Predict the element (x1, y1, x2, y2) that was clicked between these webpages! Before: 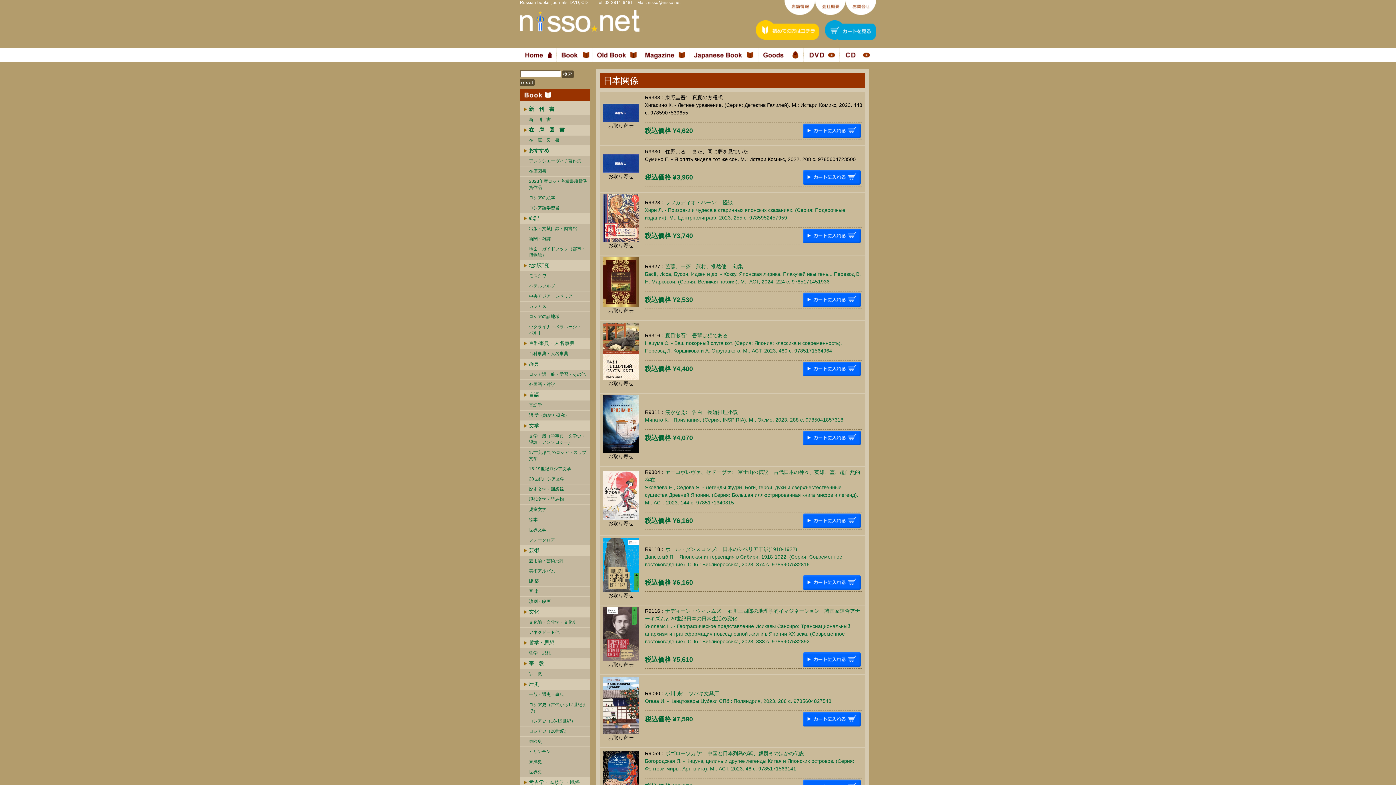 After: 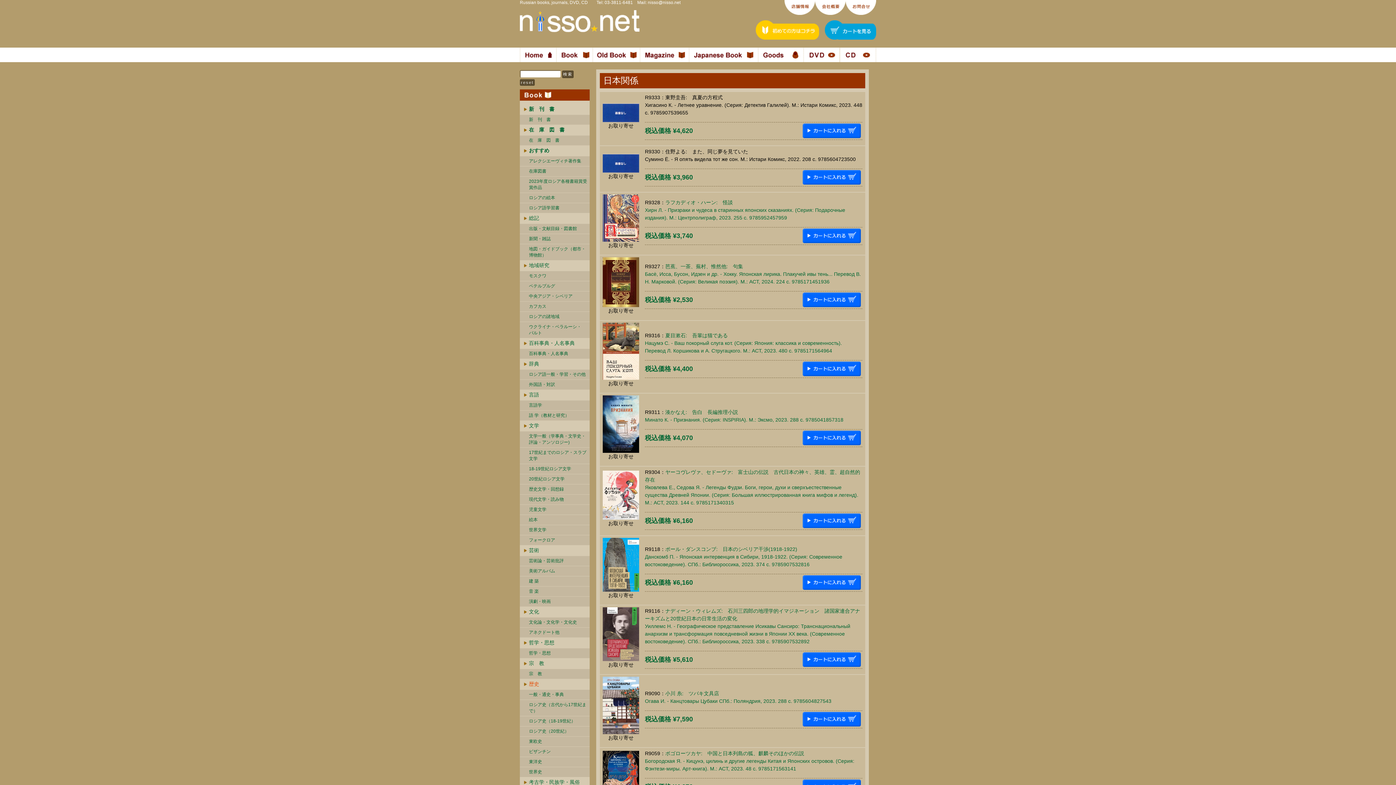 Action: label: 歴史 bbox: (520, 679, 589, 689)